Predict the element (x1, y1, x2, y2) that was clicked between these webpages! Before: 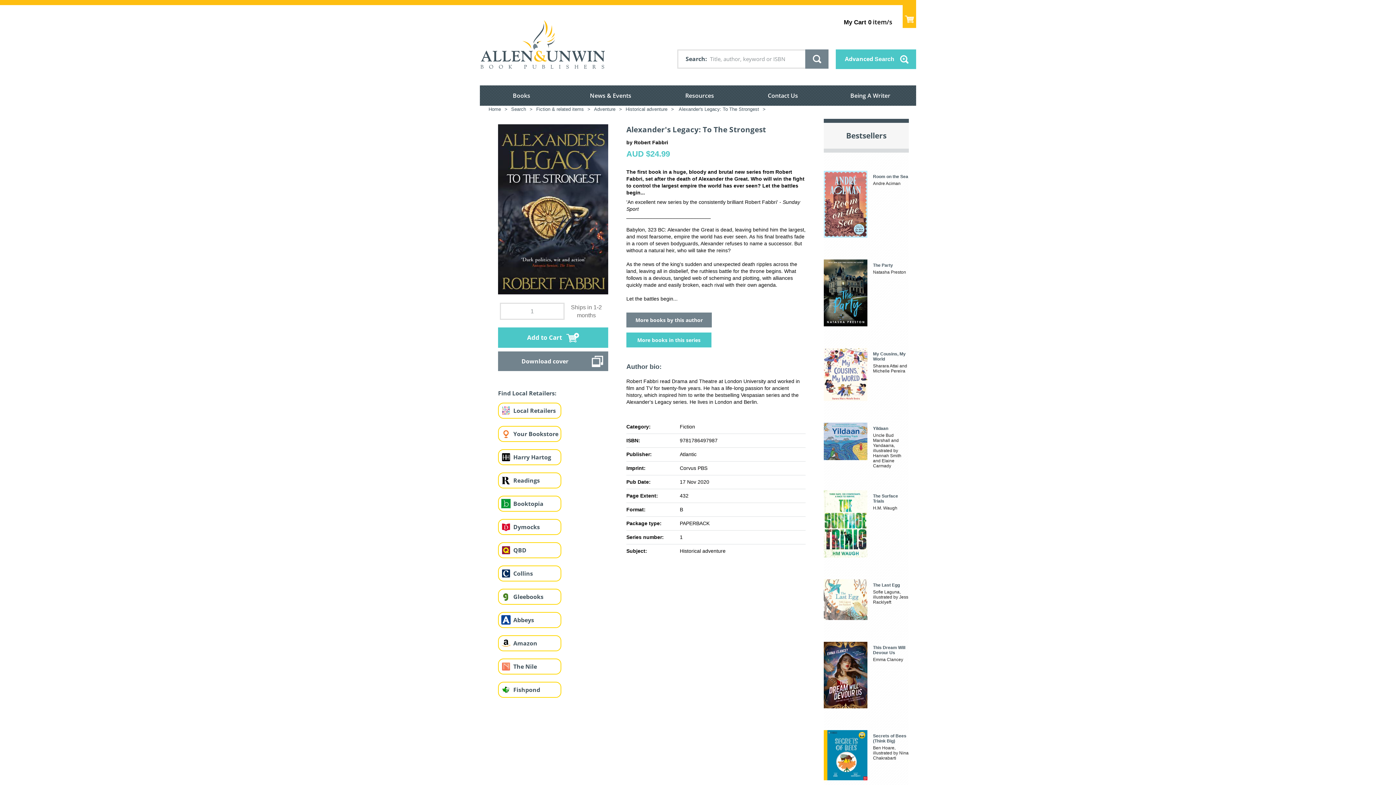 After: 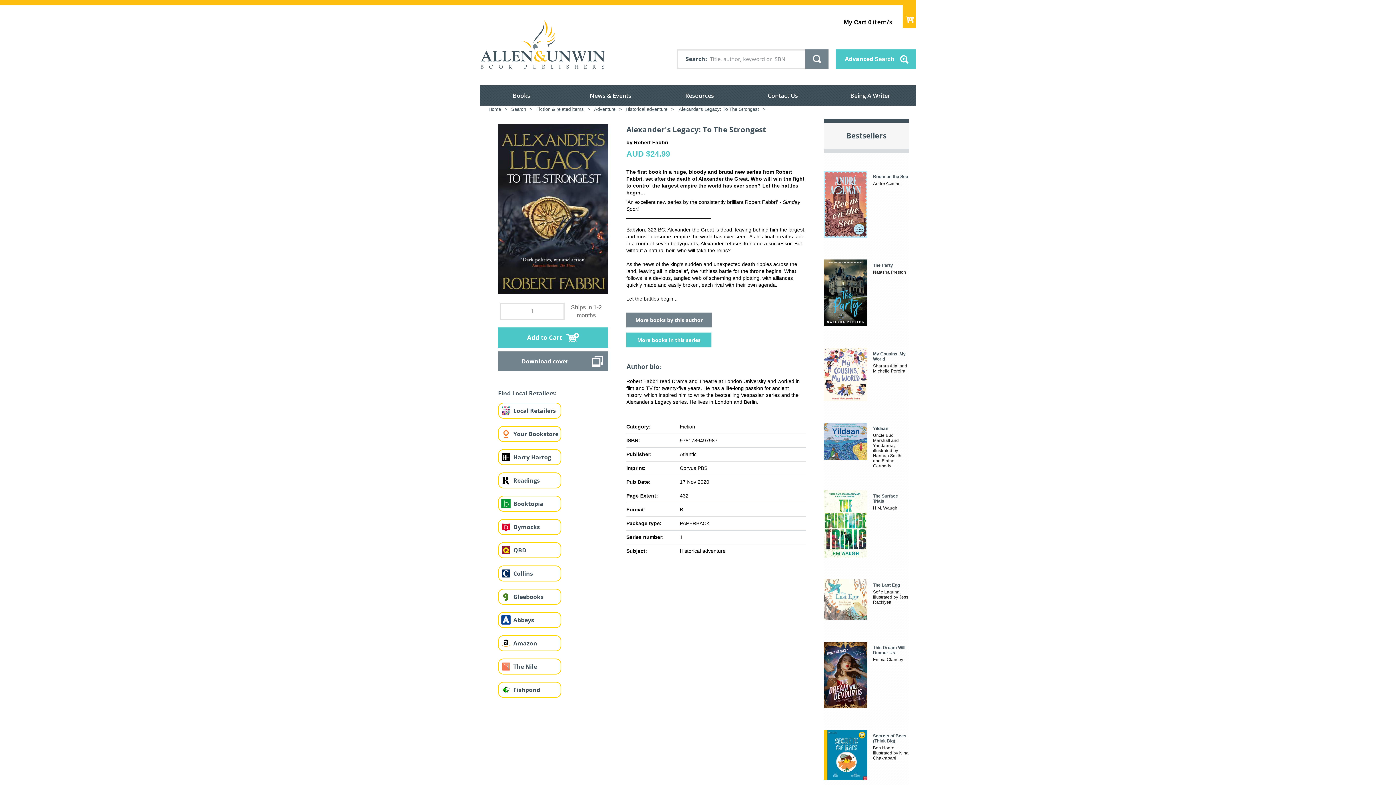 Action: bbox: (513, 546, 526, 554) label: QBD